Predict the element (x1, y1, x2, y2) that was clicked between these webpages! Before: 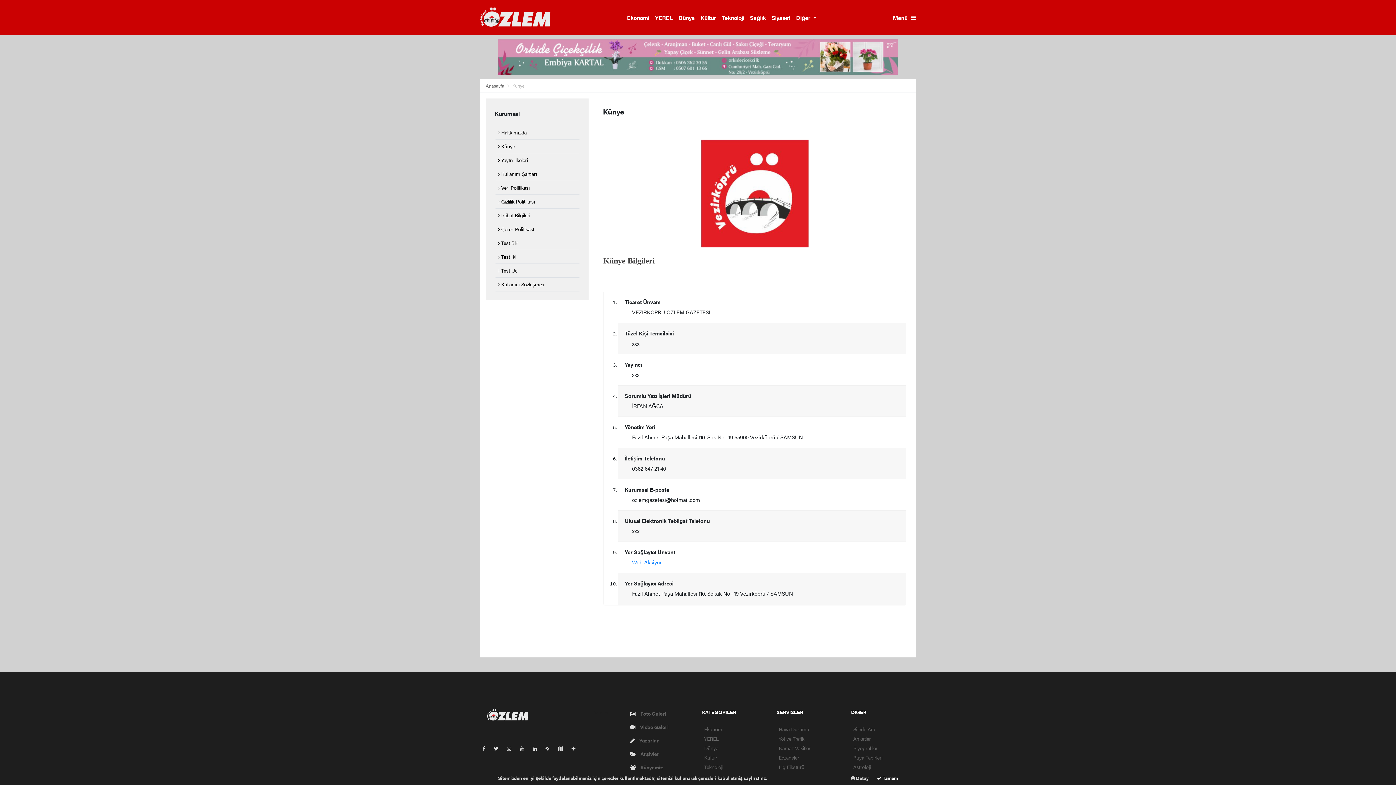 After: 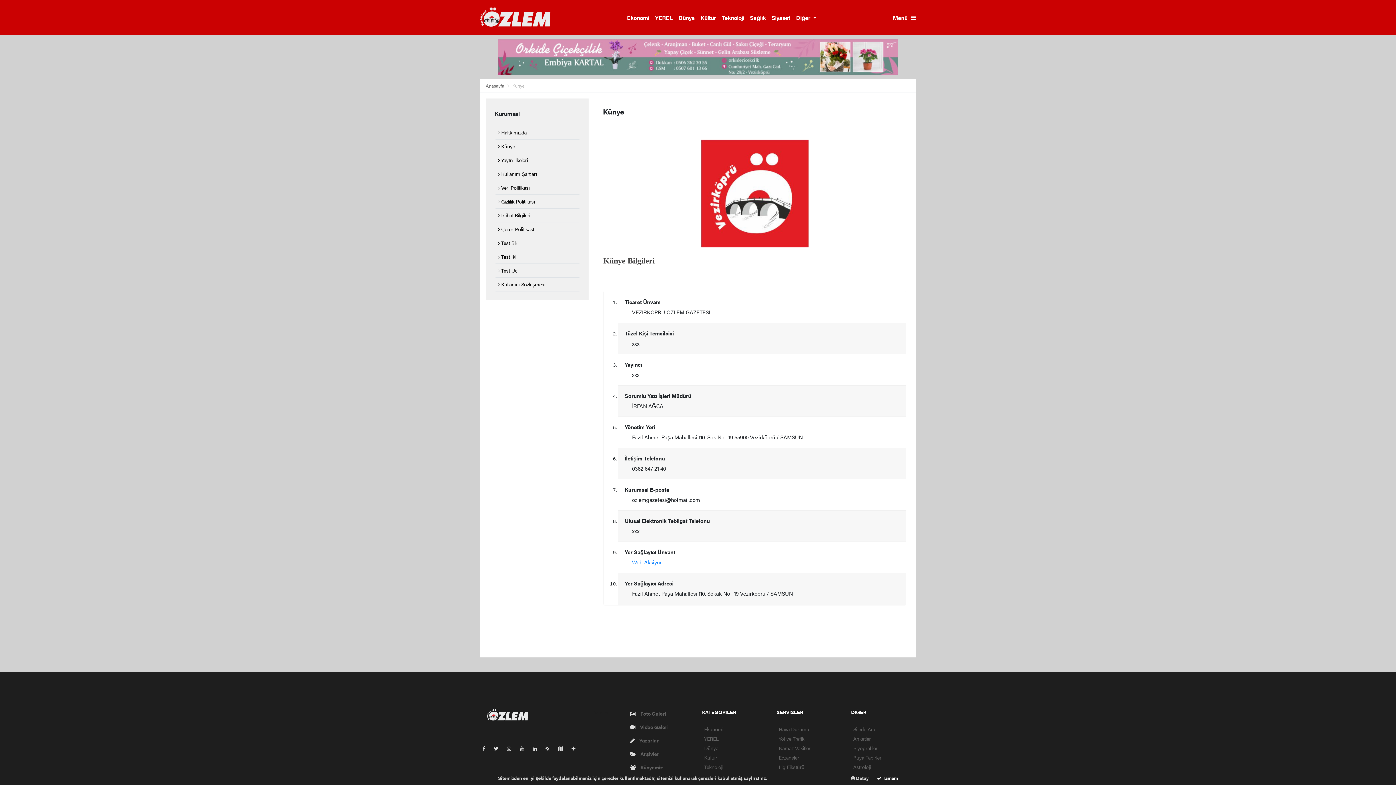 Action: bbox: (493, 745, 504, 752)